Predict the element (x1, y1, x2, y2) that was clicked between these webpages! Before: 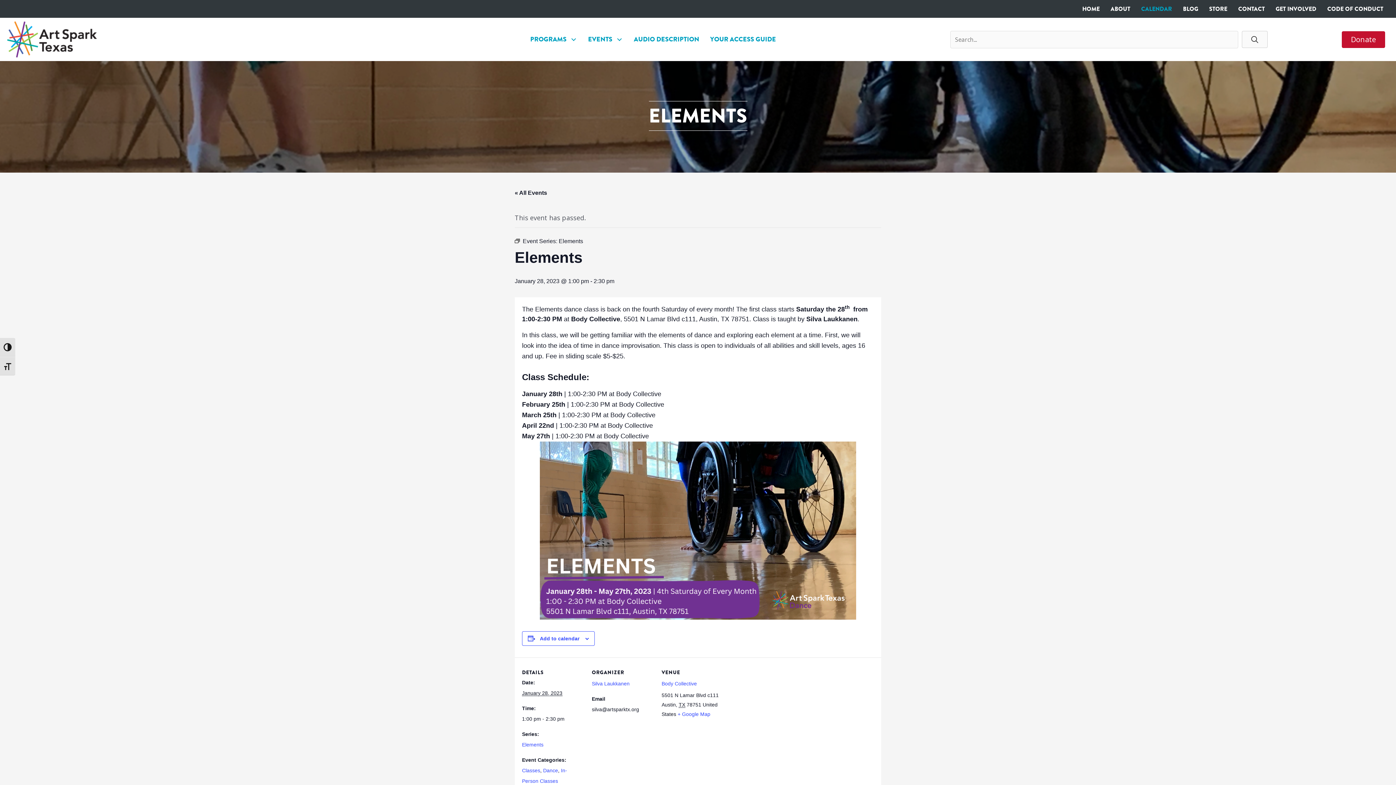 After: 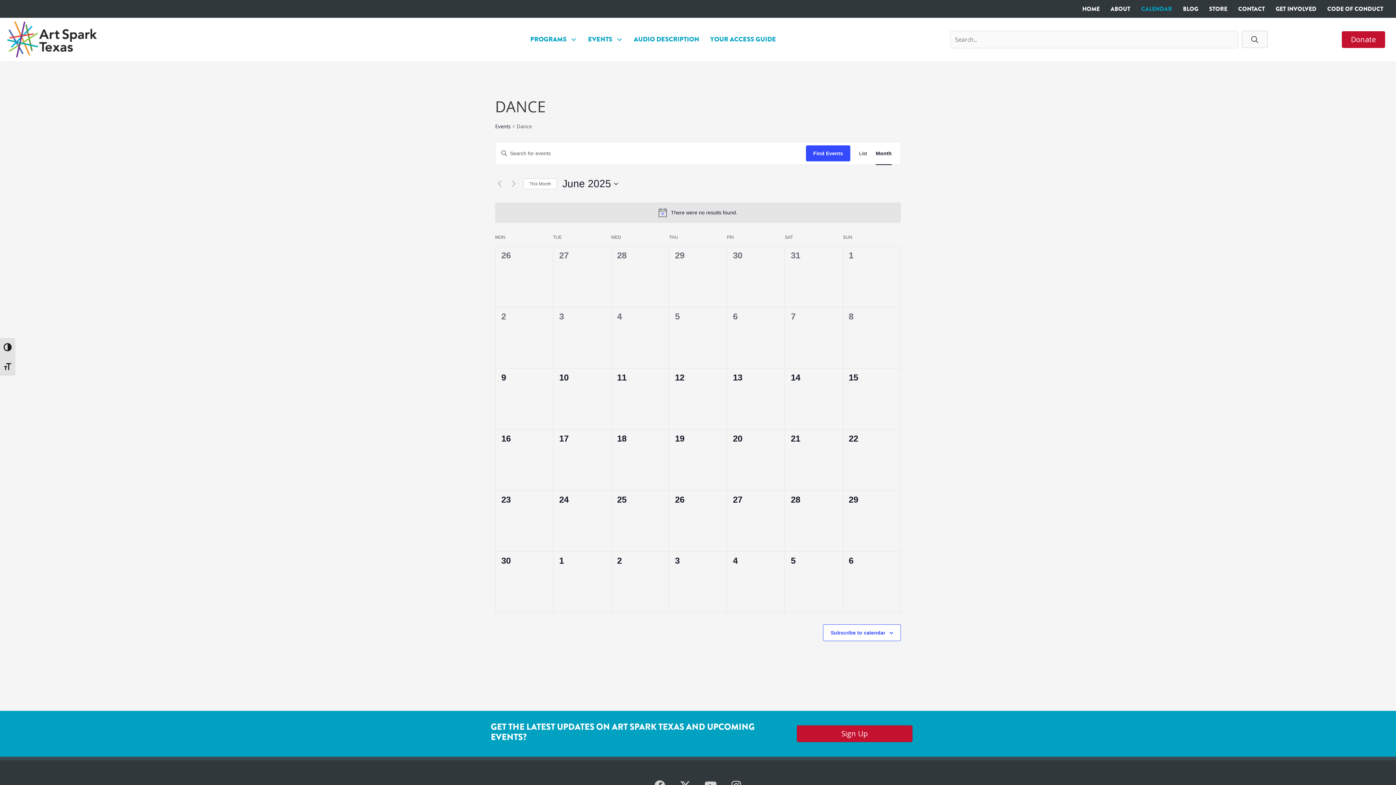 Action: bbox: (543, 768, 558, 773) label: Dance